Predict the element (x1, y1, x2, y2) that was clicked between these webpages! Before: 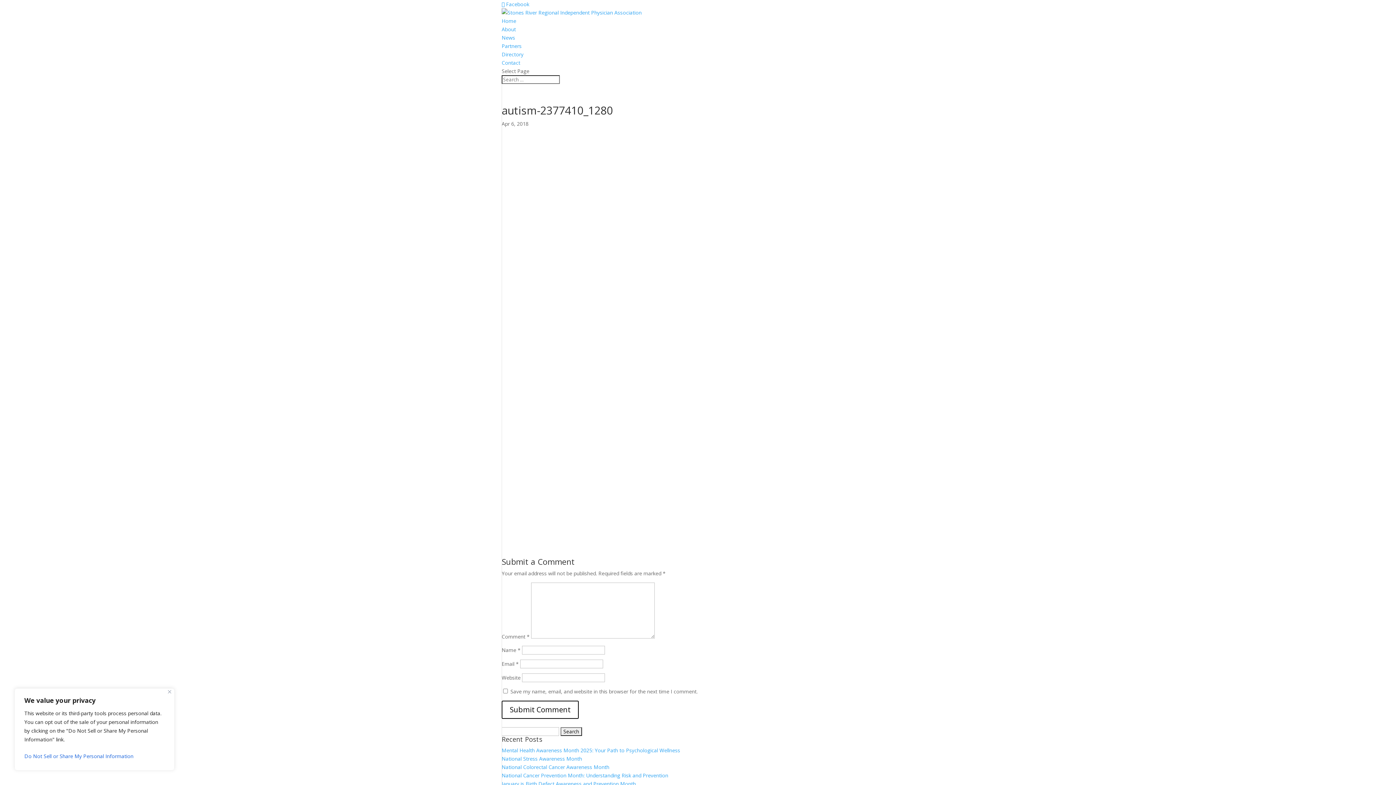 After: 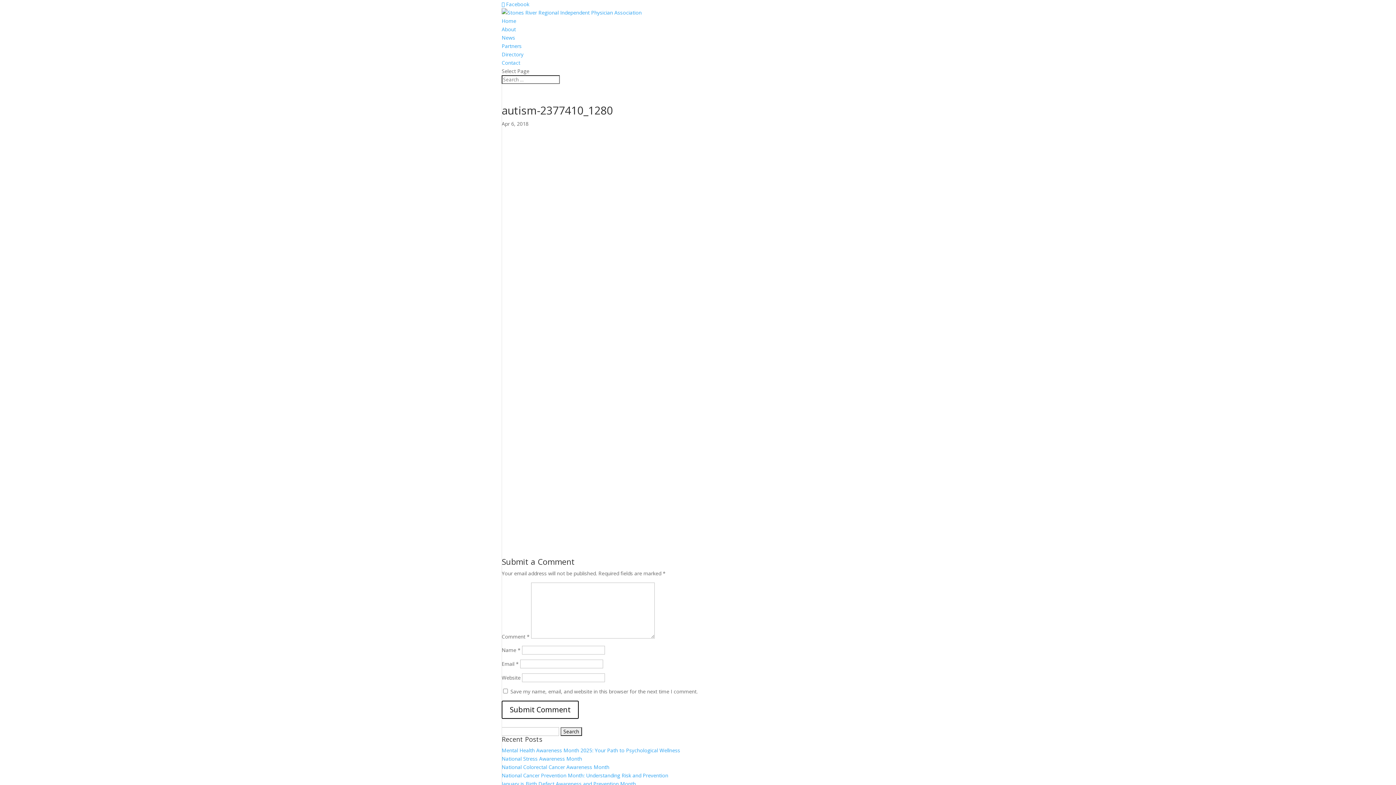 Action: bbox: (168, 690, 171, 693) label: Close